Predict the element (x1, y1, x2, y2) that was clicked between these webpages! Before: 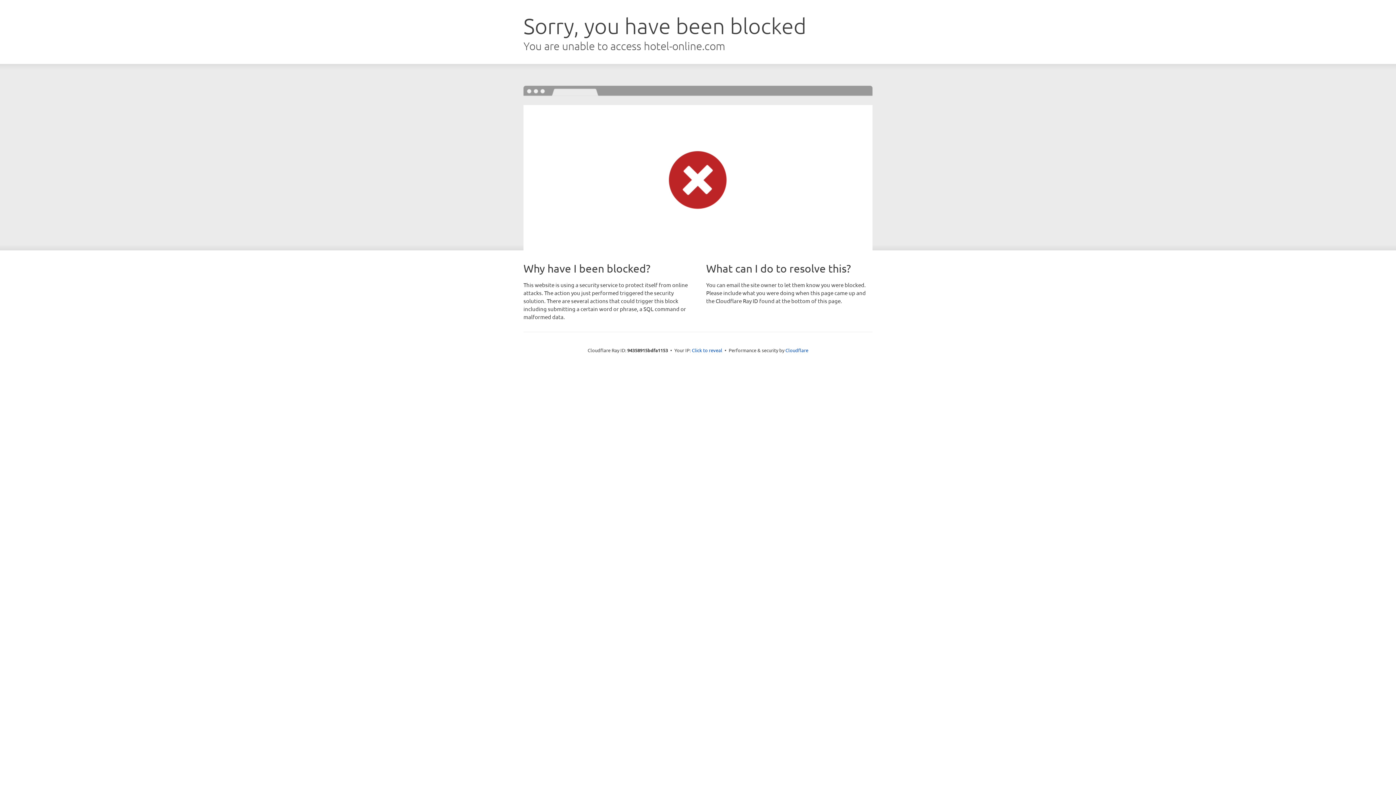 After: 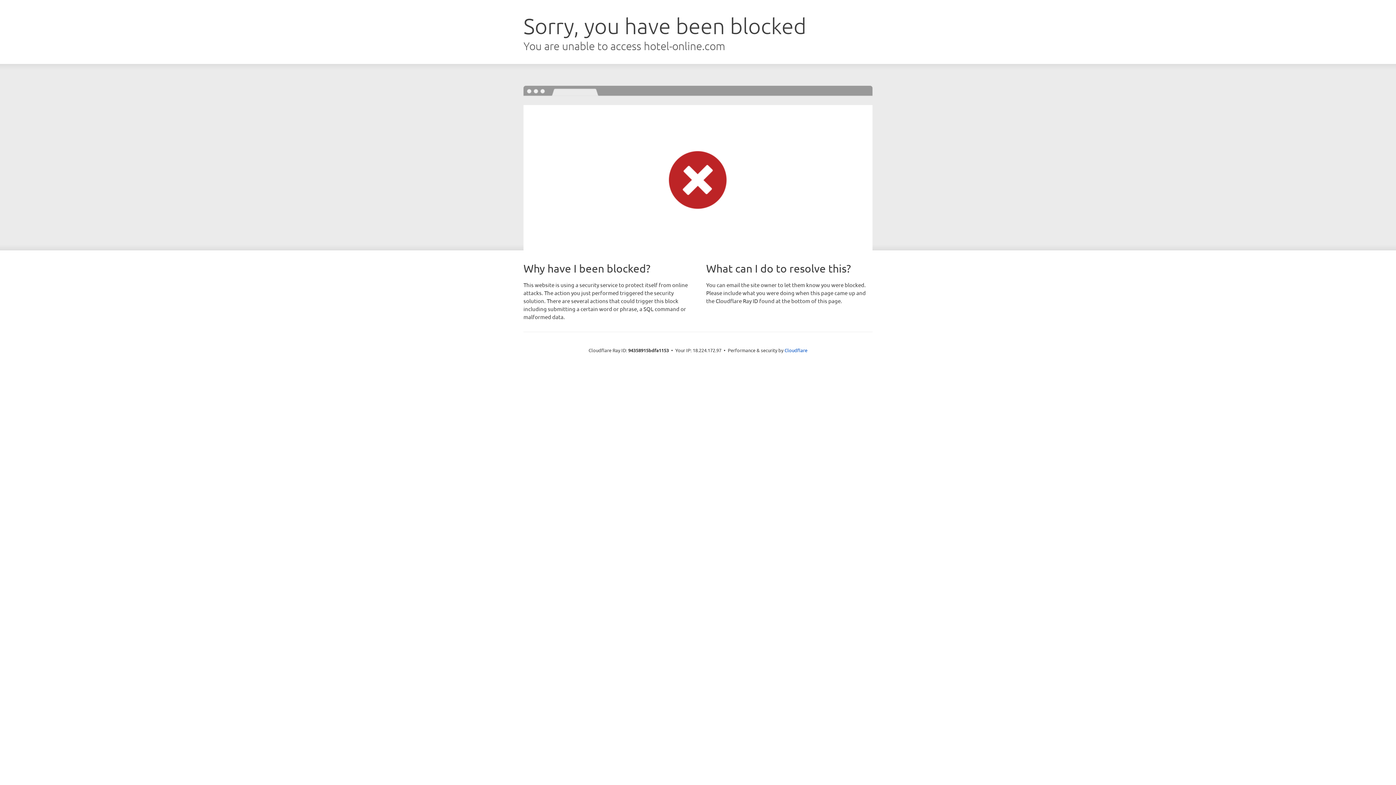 Action: bbox: (692, 346, 722, 353) label: Click to reveal